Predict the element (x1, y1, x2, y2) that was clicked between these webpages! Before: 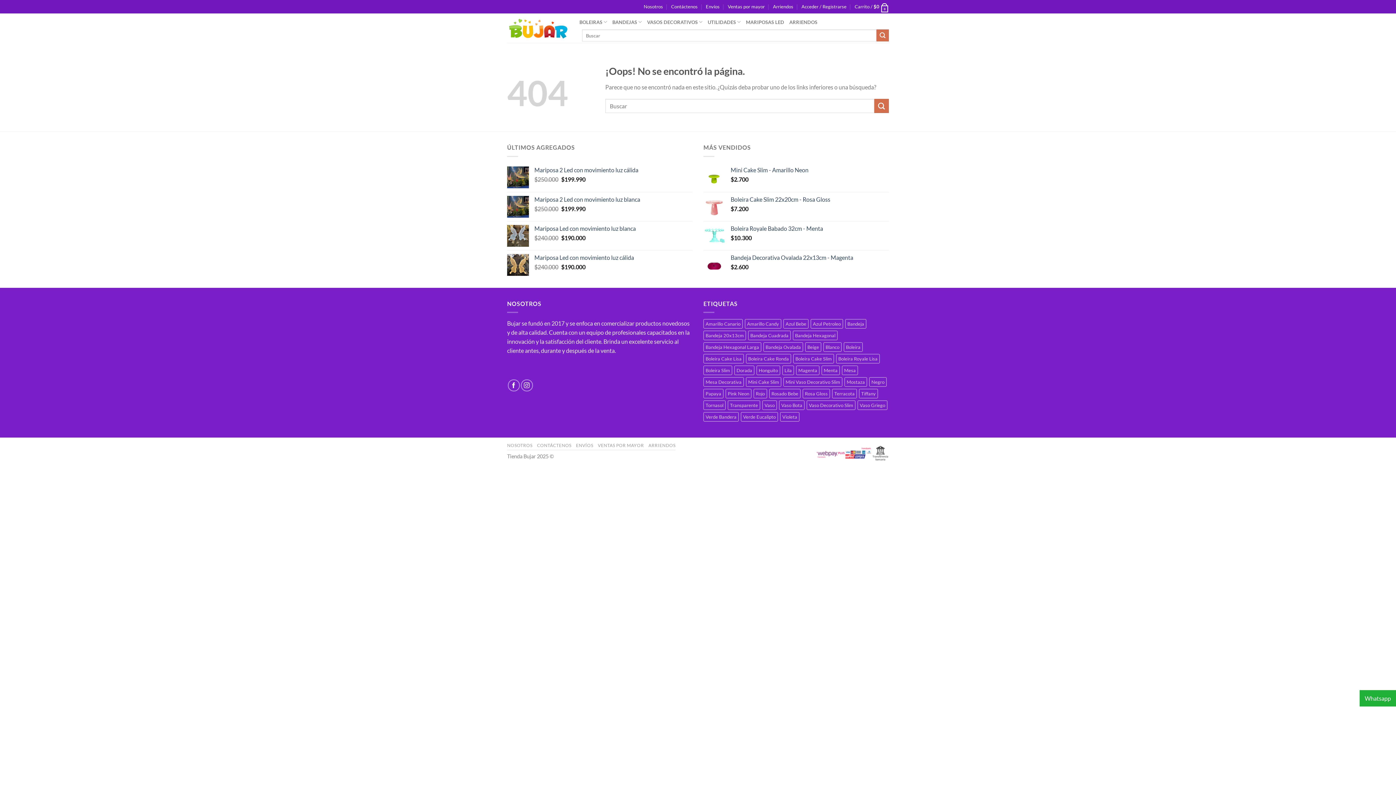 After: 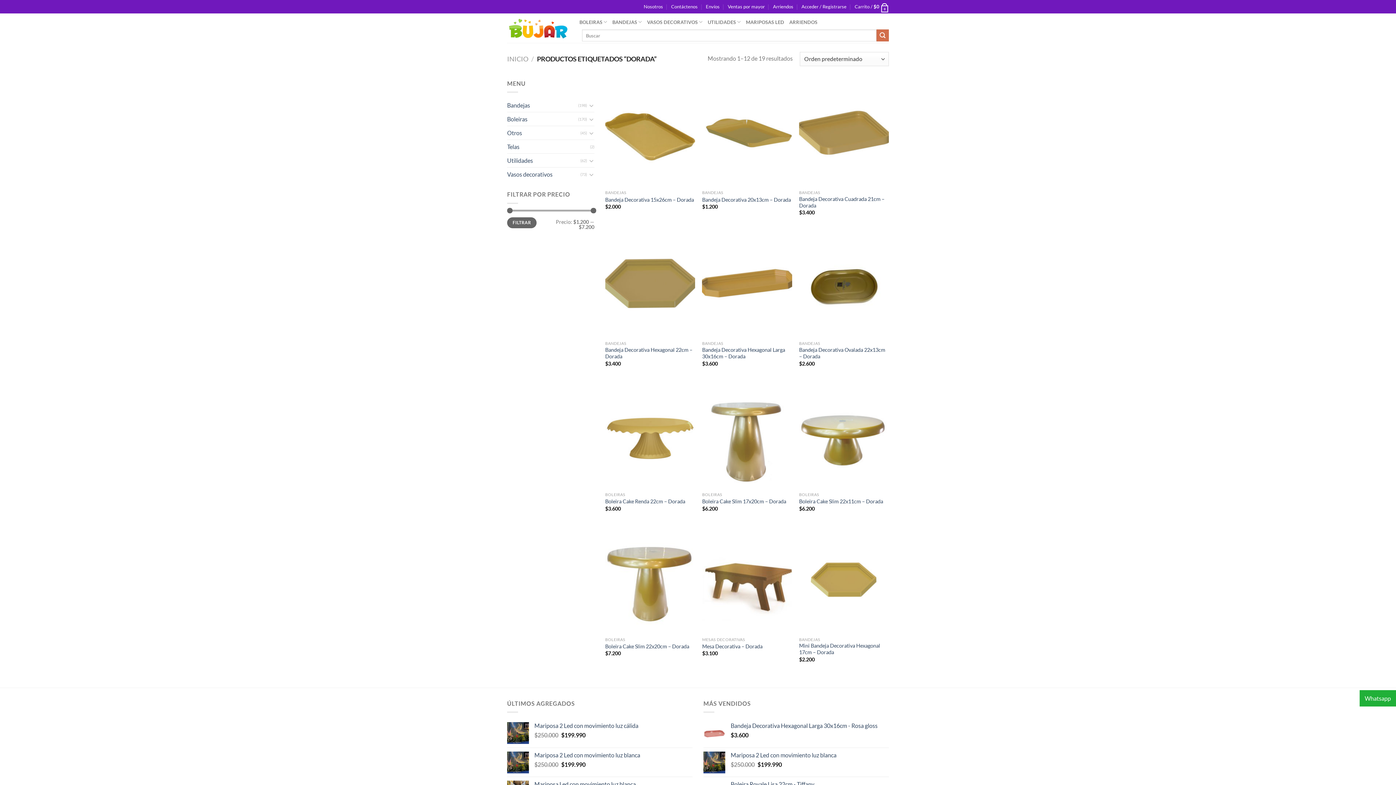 Action: bbox: (734, 365, 754, 375) label: Dorada (19 productos)